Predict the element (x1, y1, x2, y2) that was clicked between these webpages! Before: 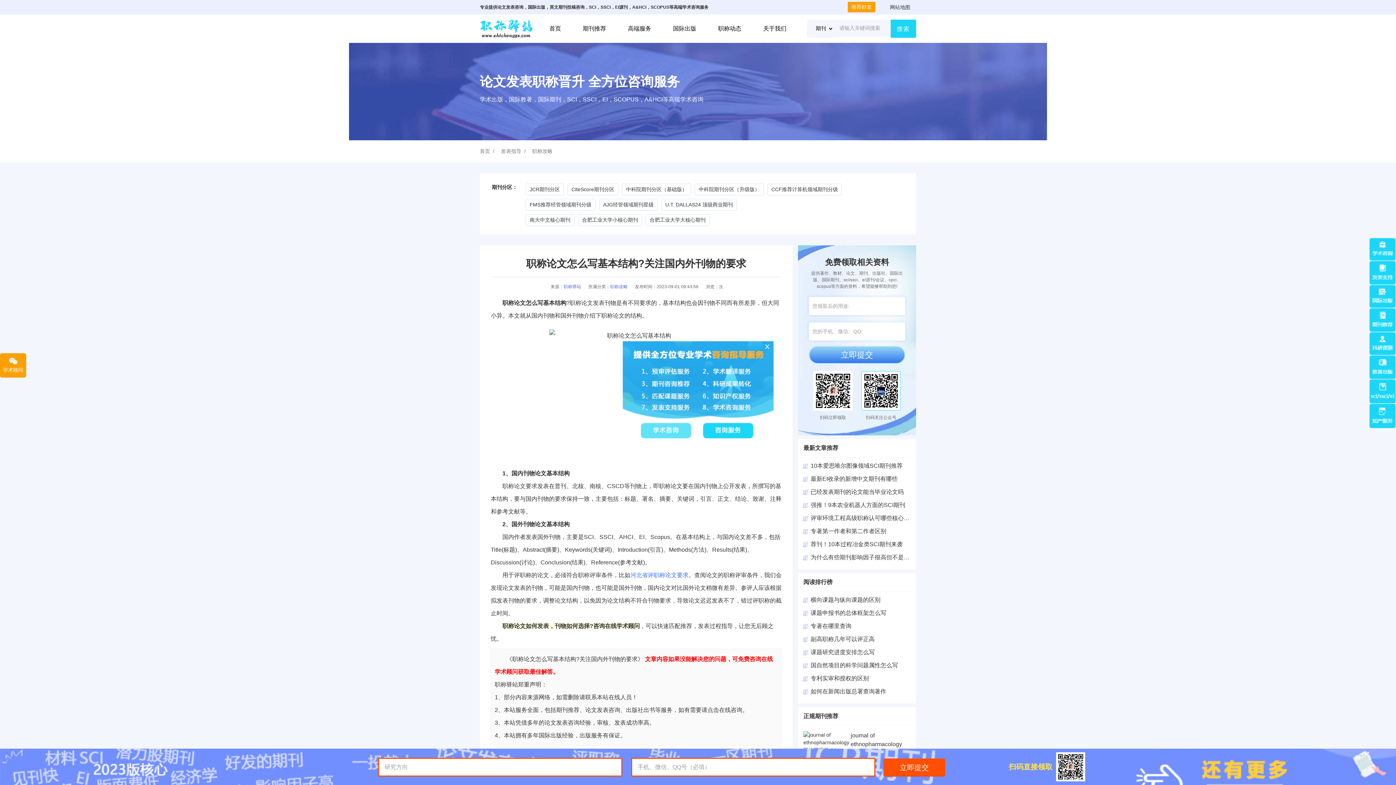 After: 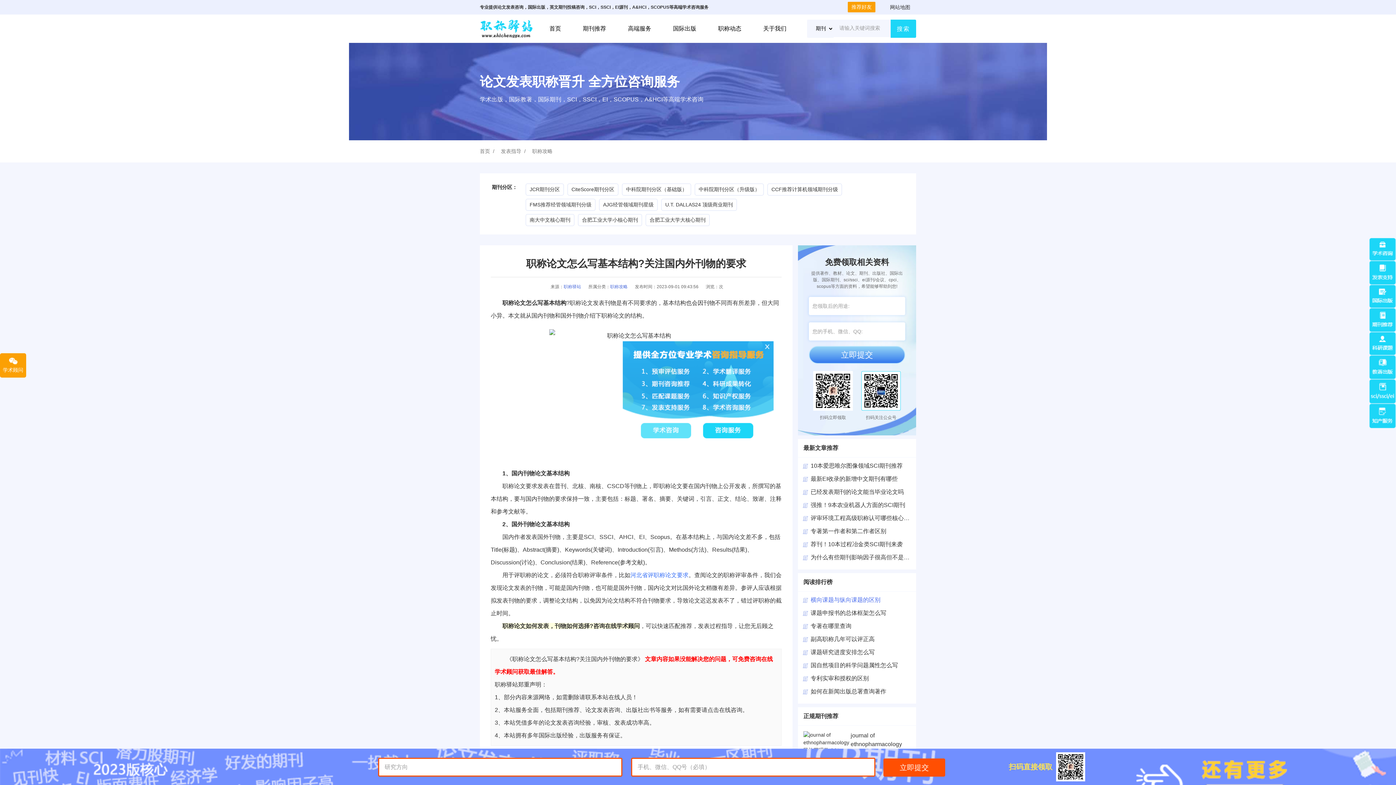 Action: label: 横向课题与纵向课题的区别 bbox: (810, 597, 880, 603)